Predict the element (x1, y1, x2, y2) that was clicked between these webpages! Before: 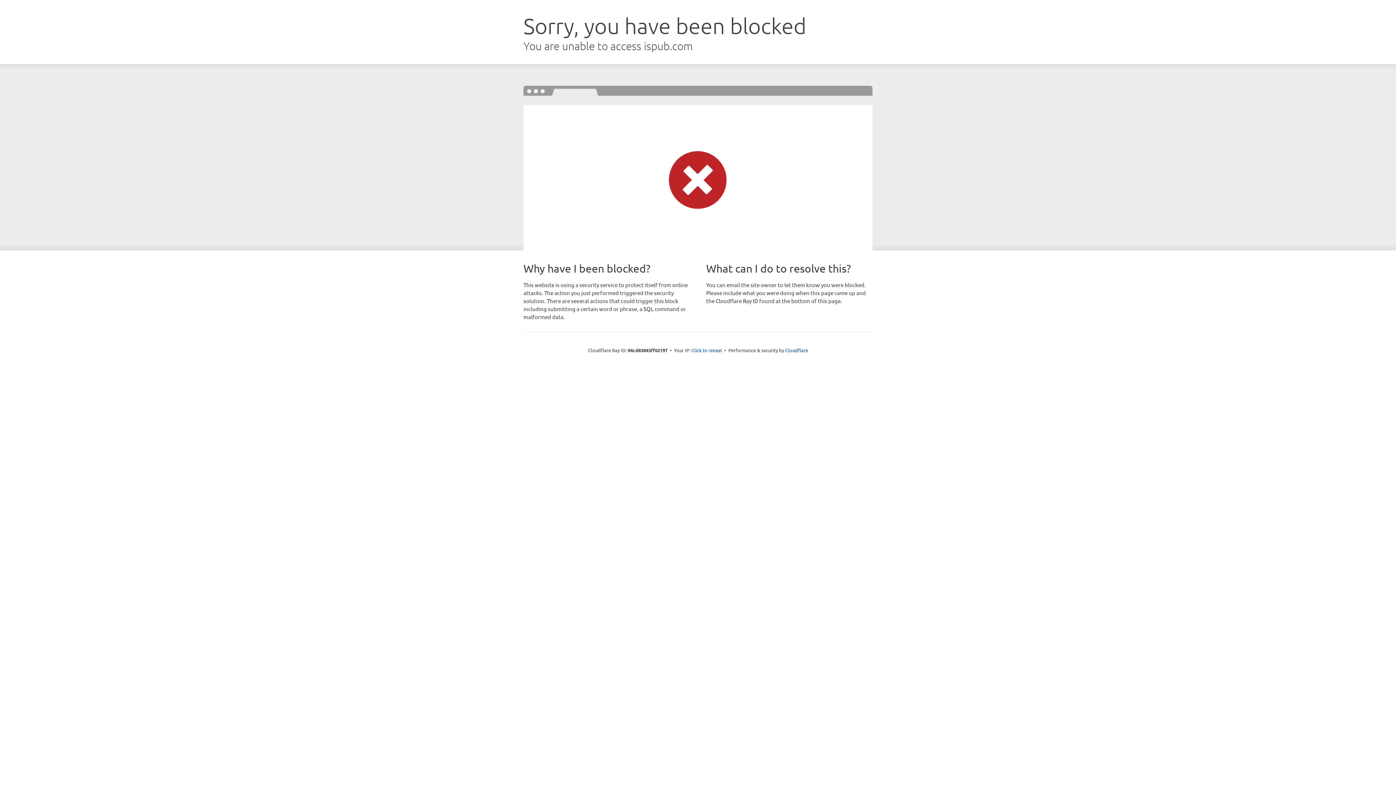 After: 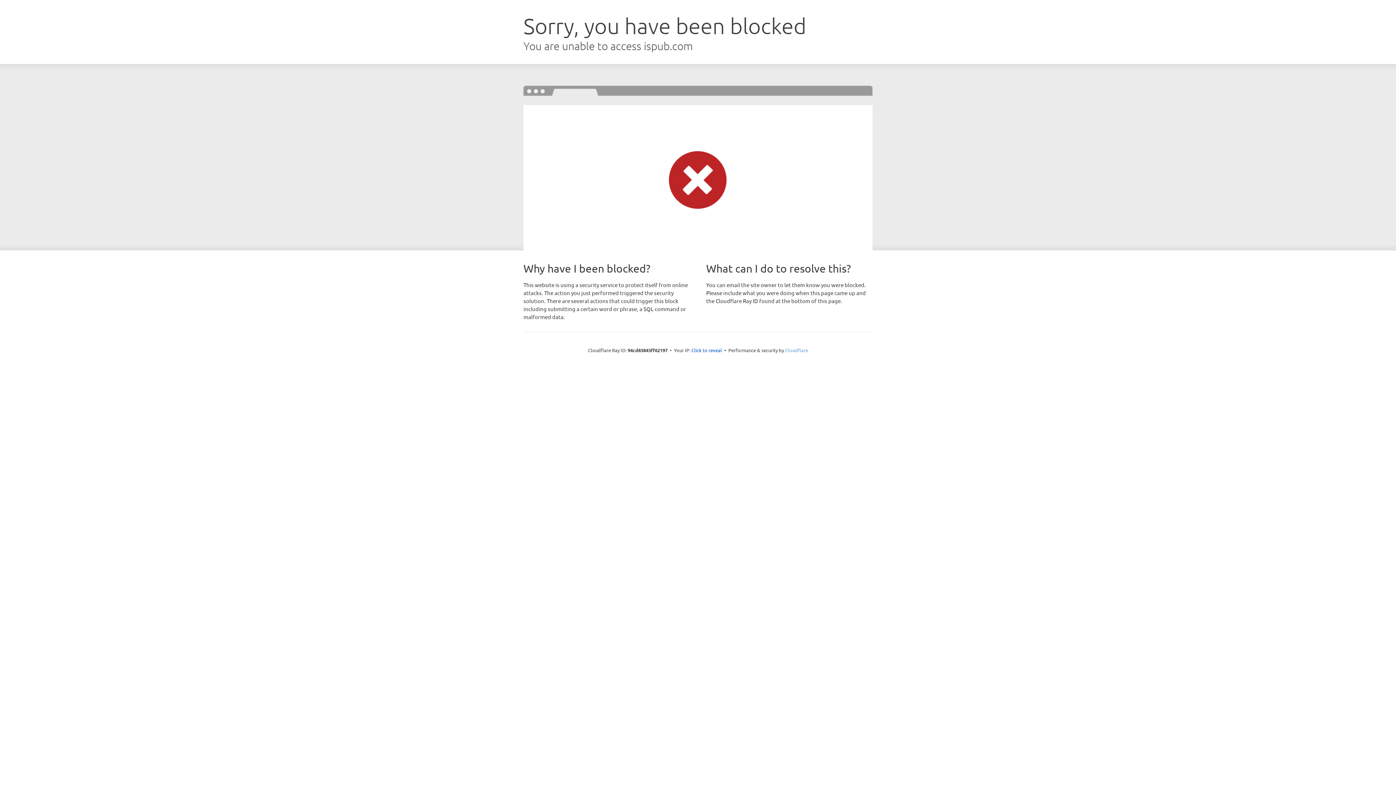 Action: bbox: (785, 347, 808, 353) label: Cloudflare